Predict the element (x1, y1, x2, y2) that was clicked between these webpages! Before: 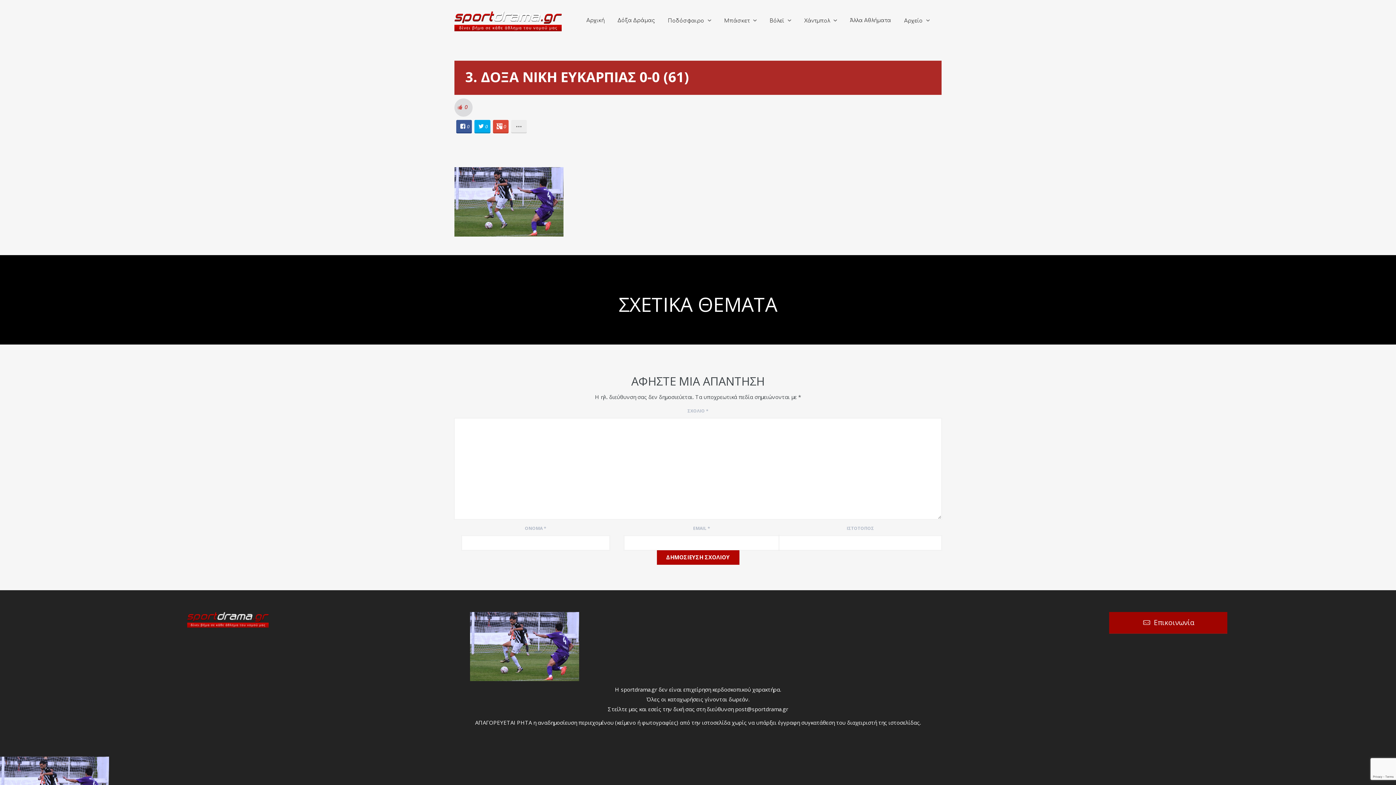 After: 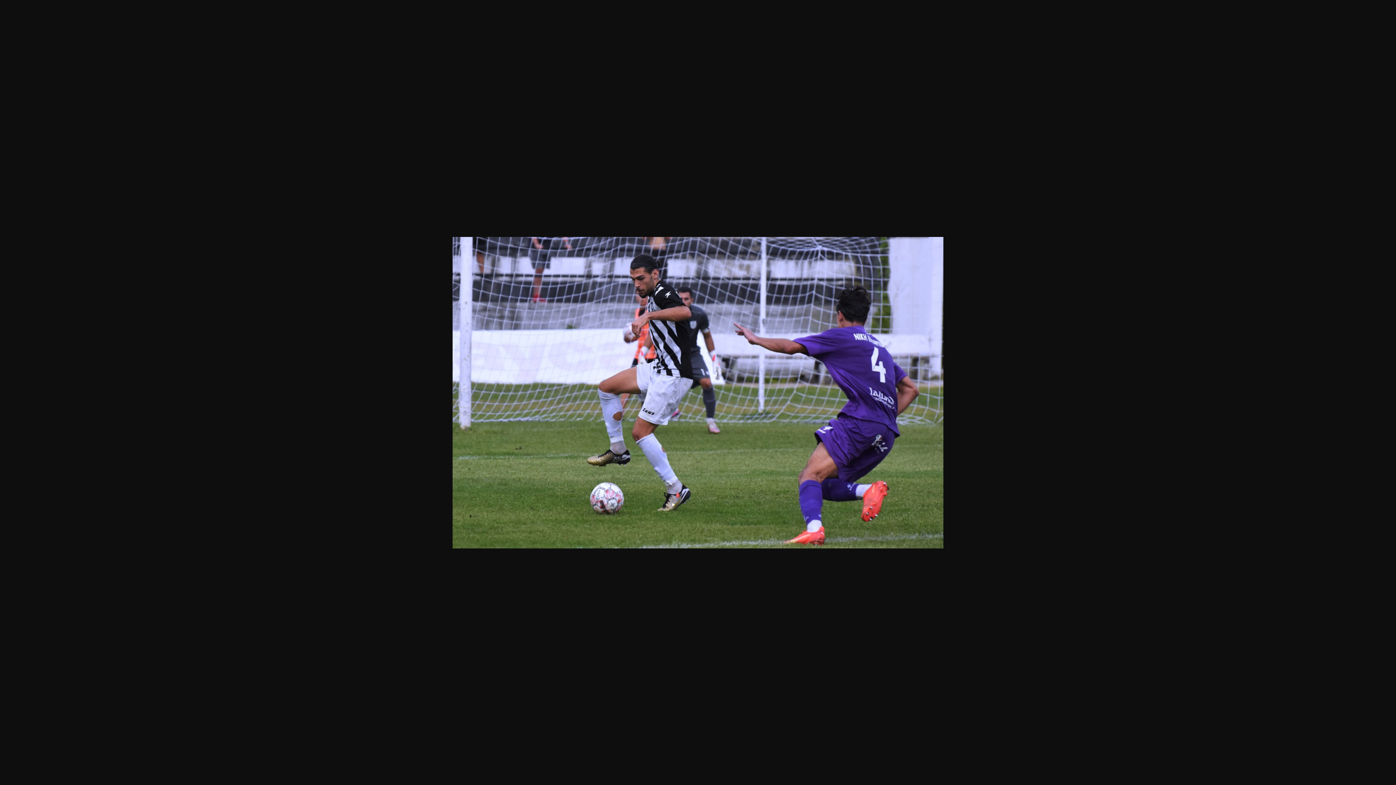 Action: bbox: (454, 197, 563, 204)